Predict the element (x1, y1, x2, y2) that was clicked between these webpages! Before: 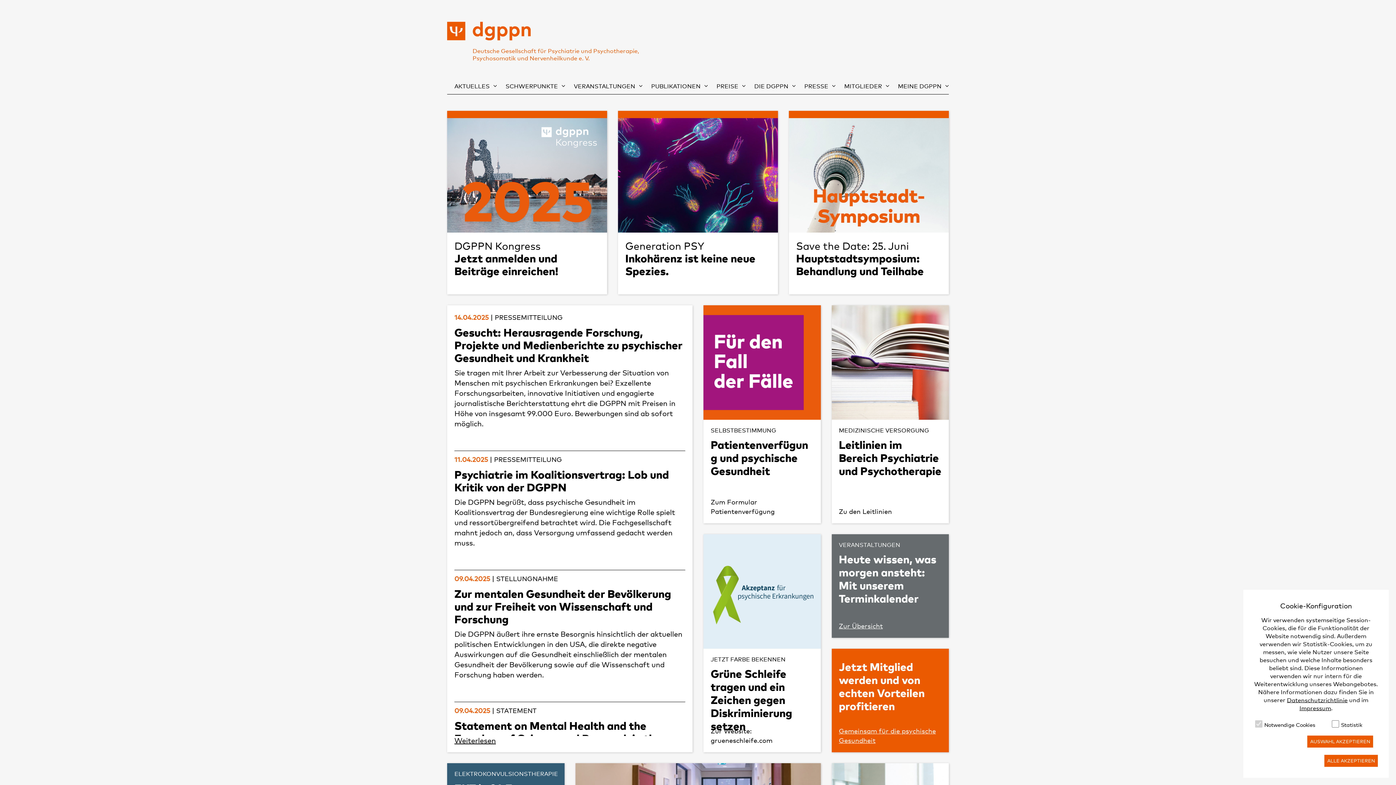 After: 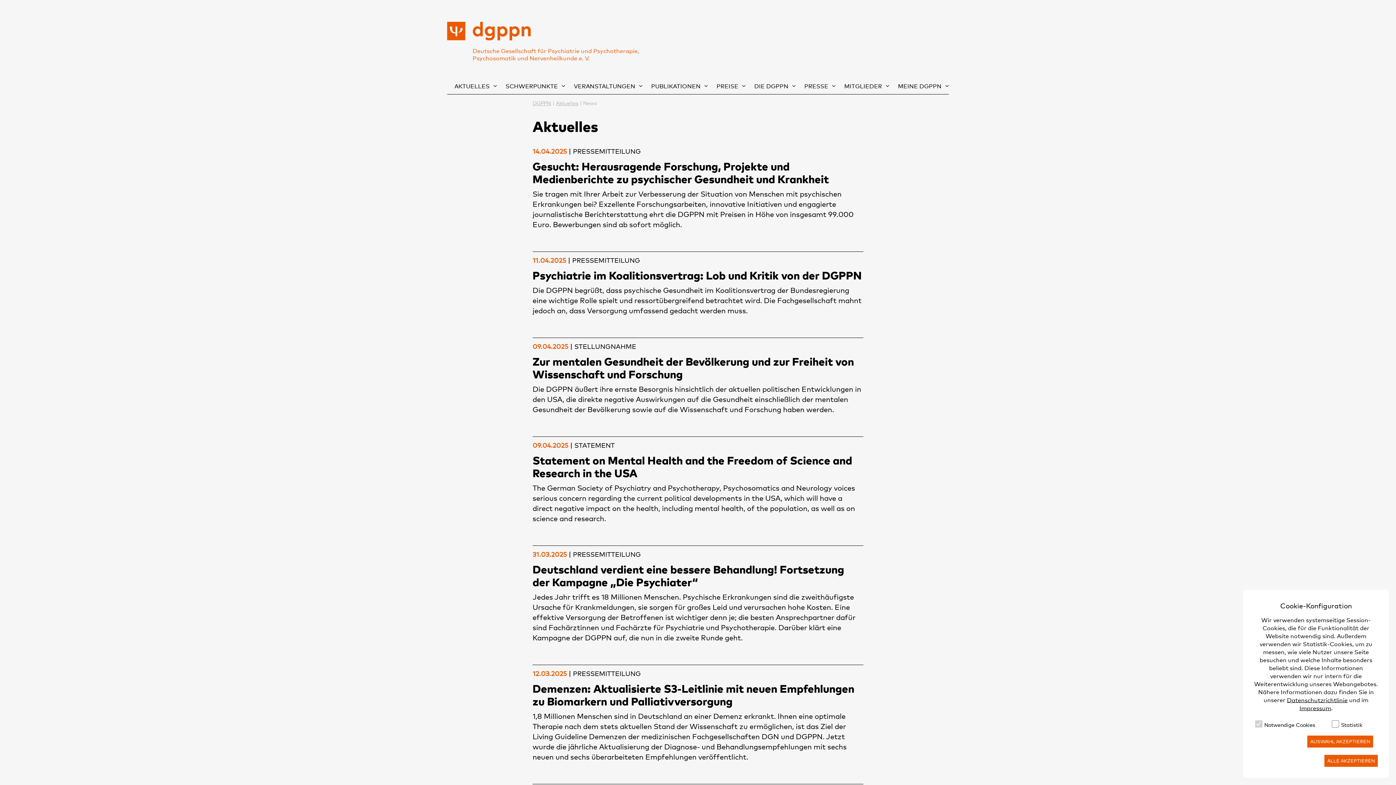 Action: label: Weiterlesen bbox: (454, 736, 685, 745)